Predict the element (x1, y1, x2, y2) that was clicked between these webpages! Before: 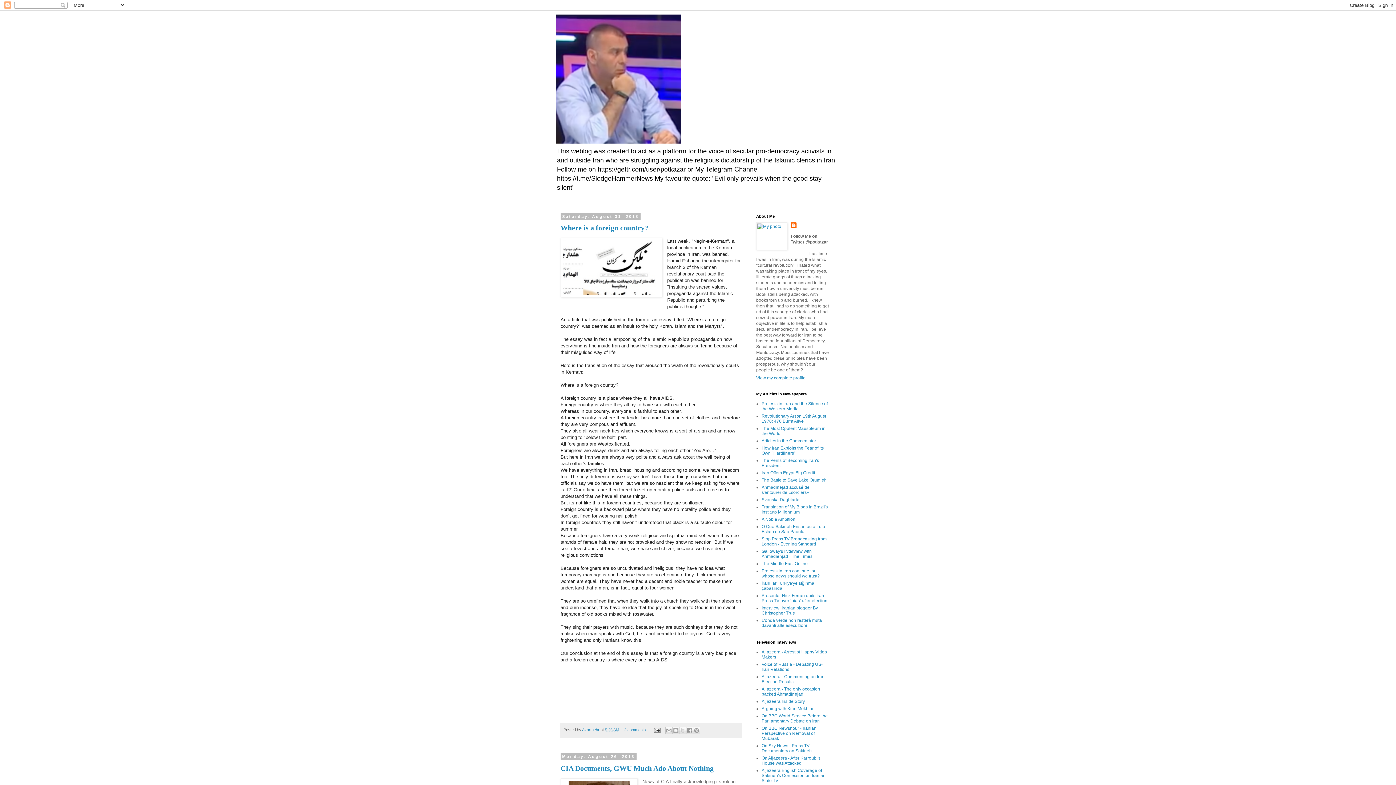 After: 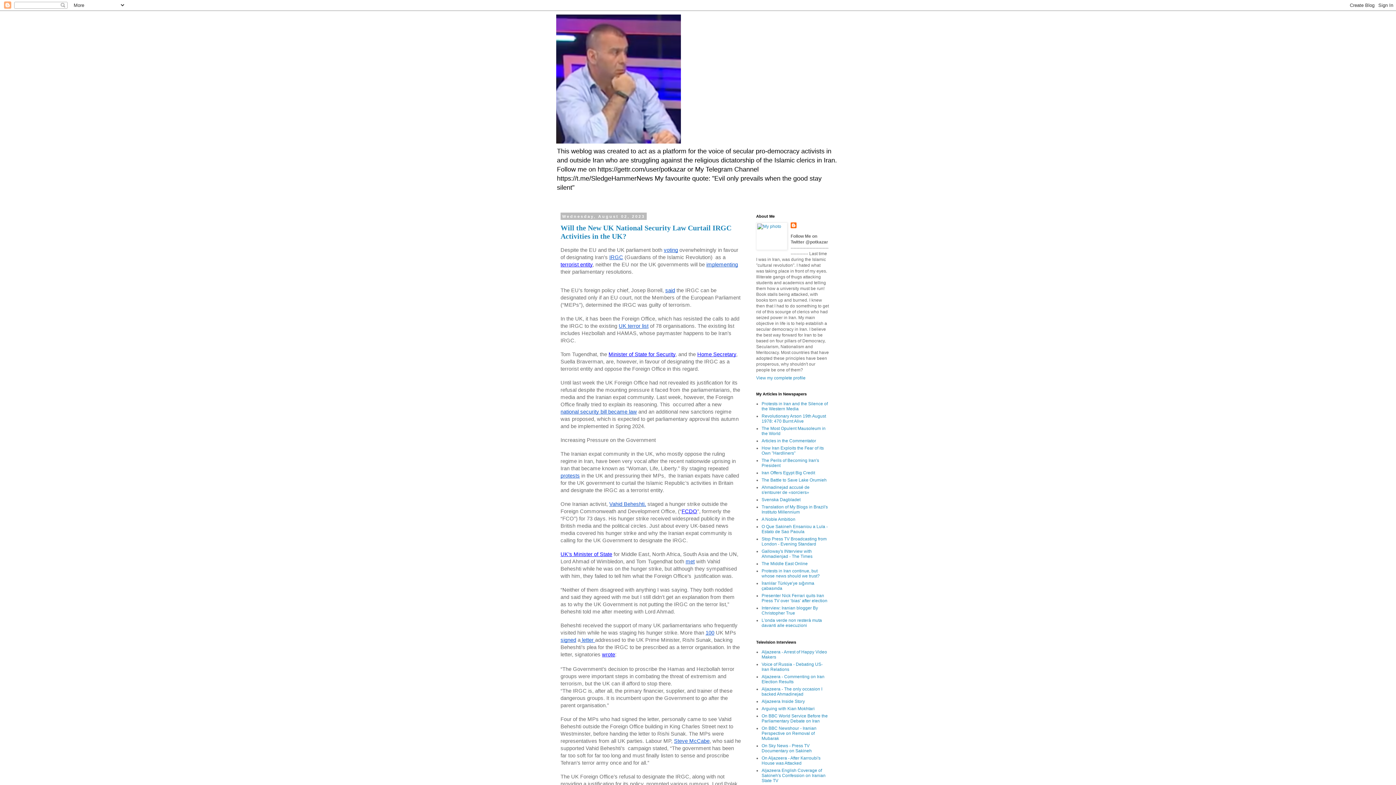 Action: bbox: (556, 14, 840, 143)